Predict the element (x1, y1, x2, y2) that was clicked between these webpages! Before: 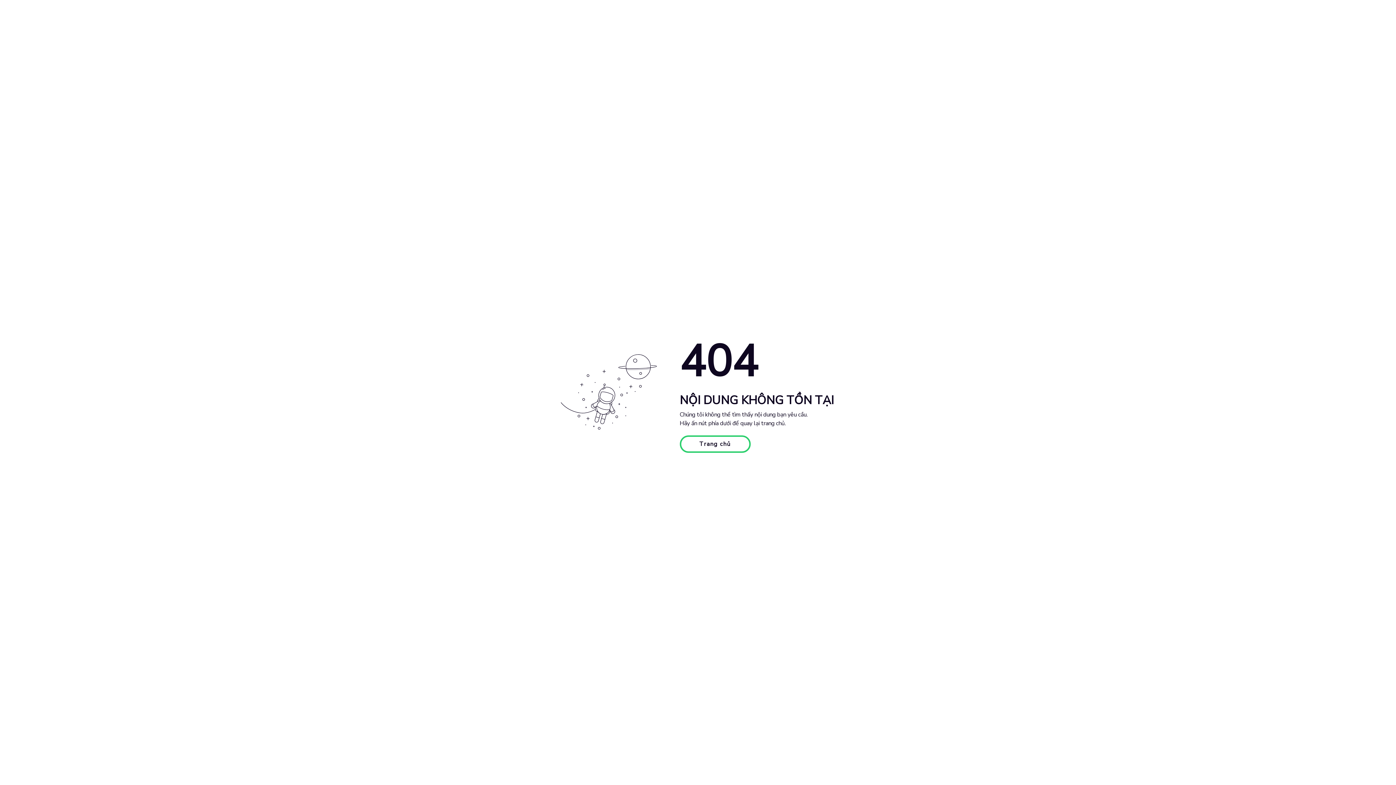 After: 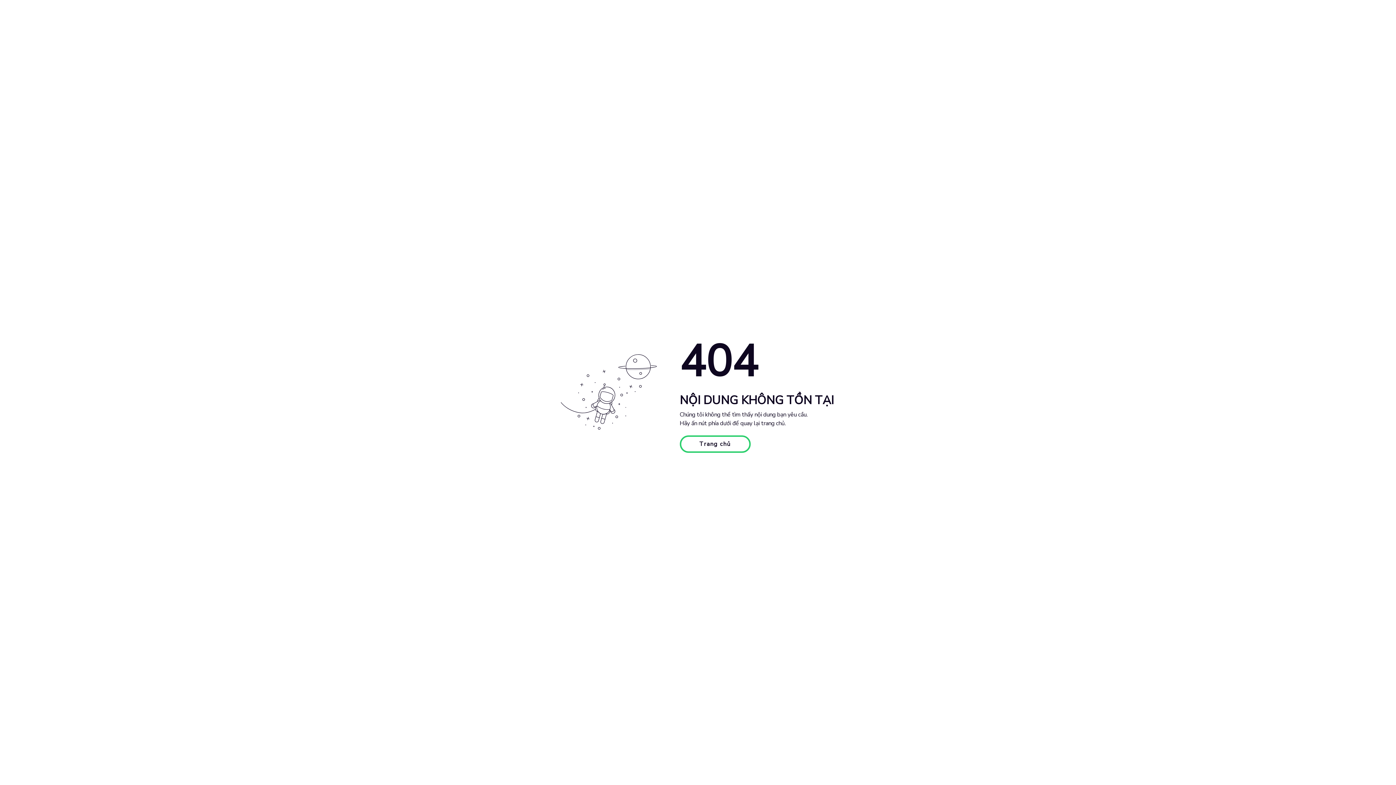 Action: label: Trang chủ bbox: (679, 435, 750, 453)